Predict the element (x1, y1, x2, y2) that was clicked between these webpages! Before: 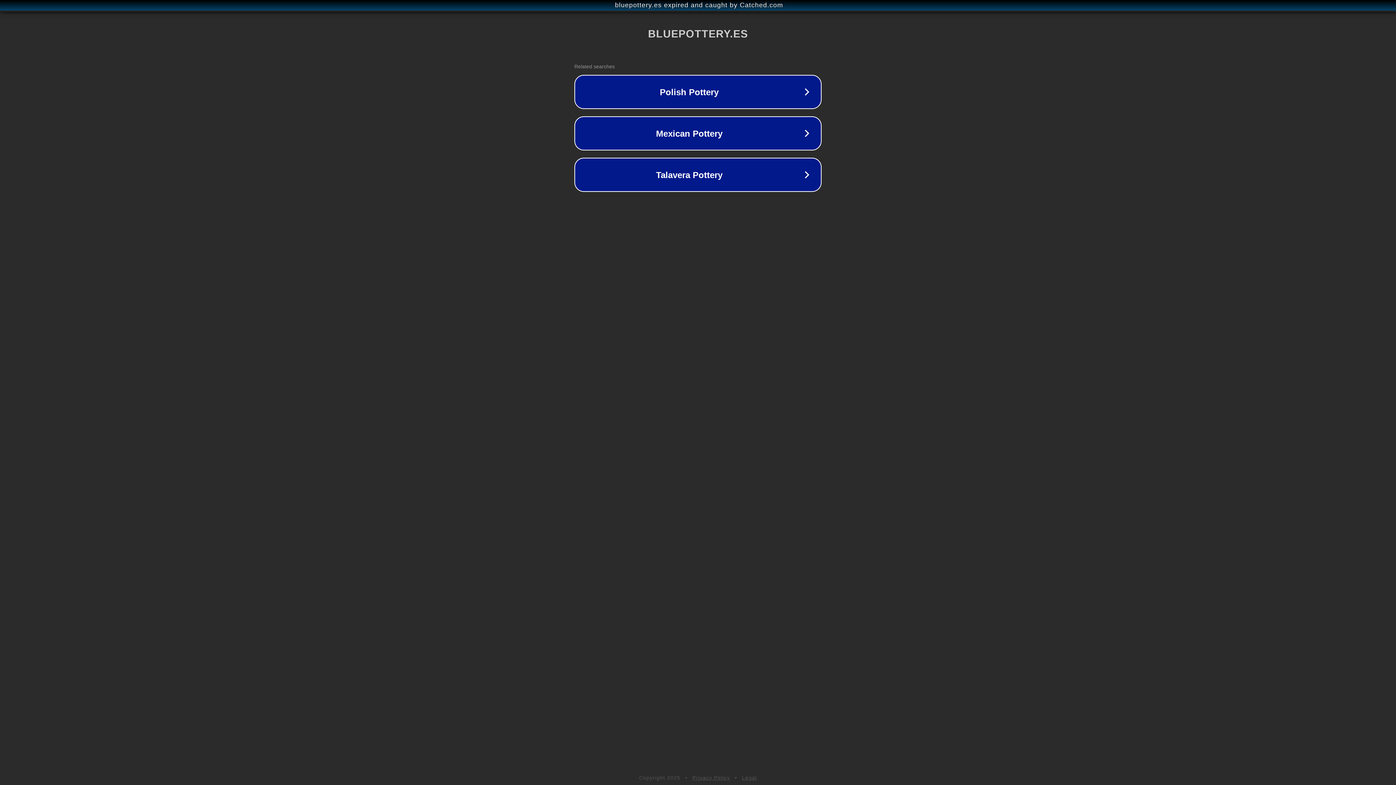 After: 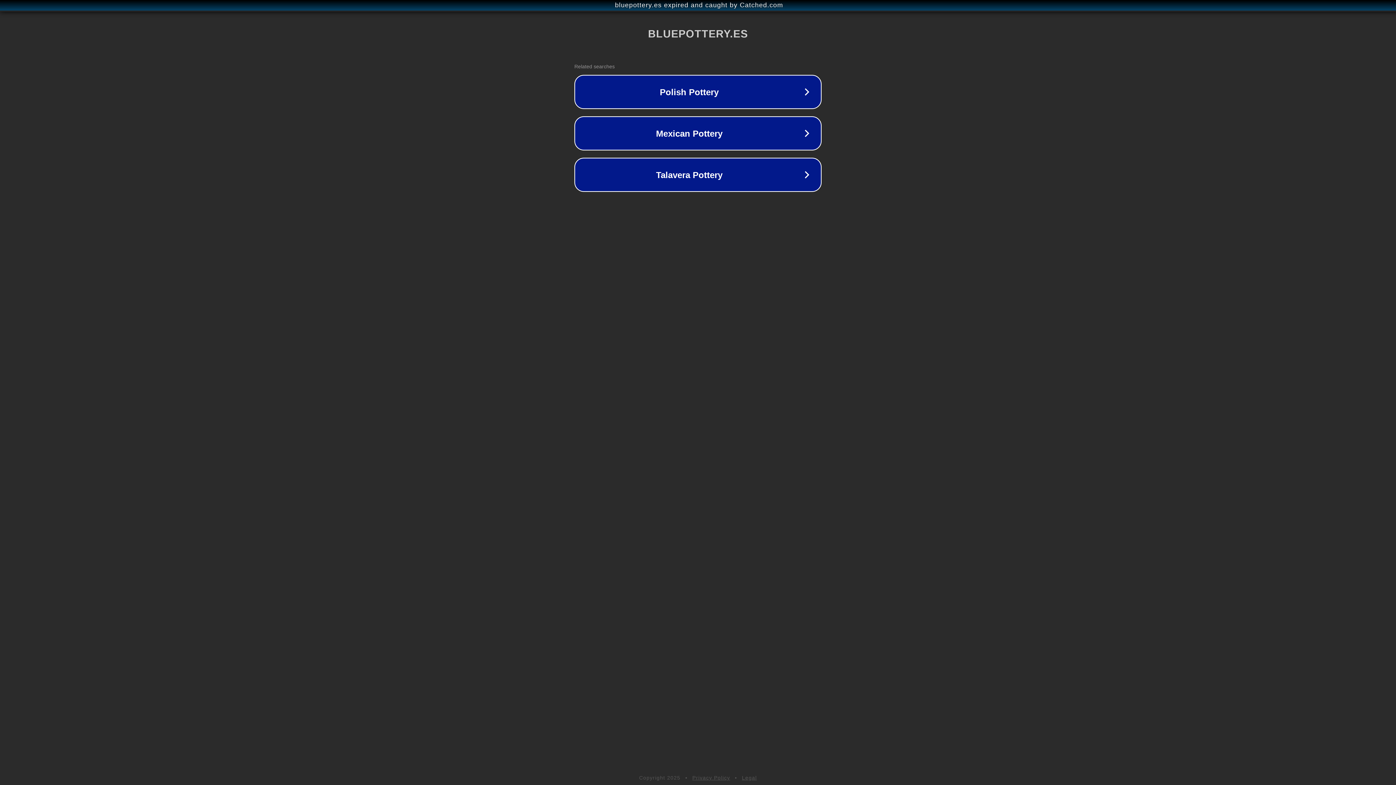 Action: label: Privacy Policy bbox: (692, 775, 730, 781)